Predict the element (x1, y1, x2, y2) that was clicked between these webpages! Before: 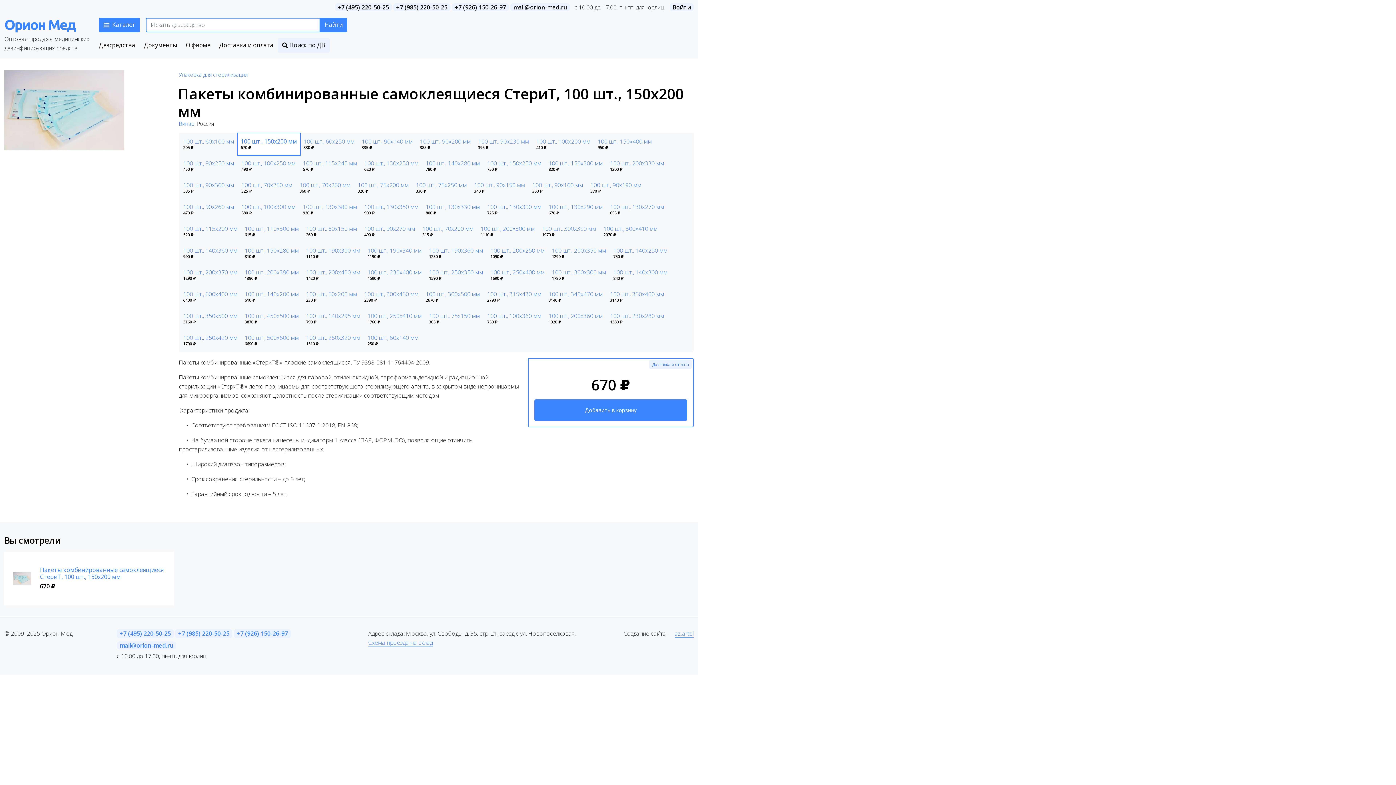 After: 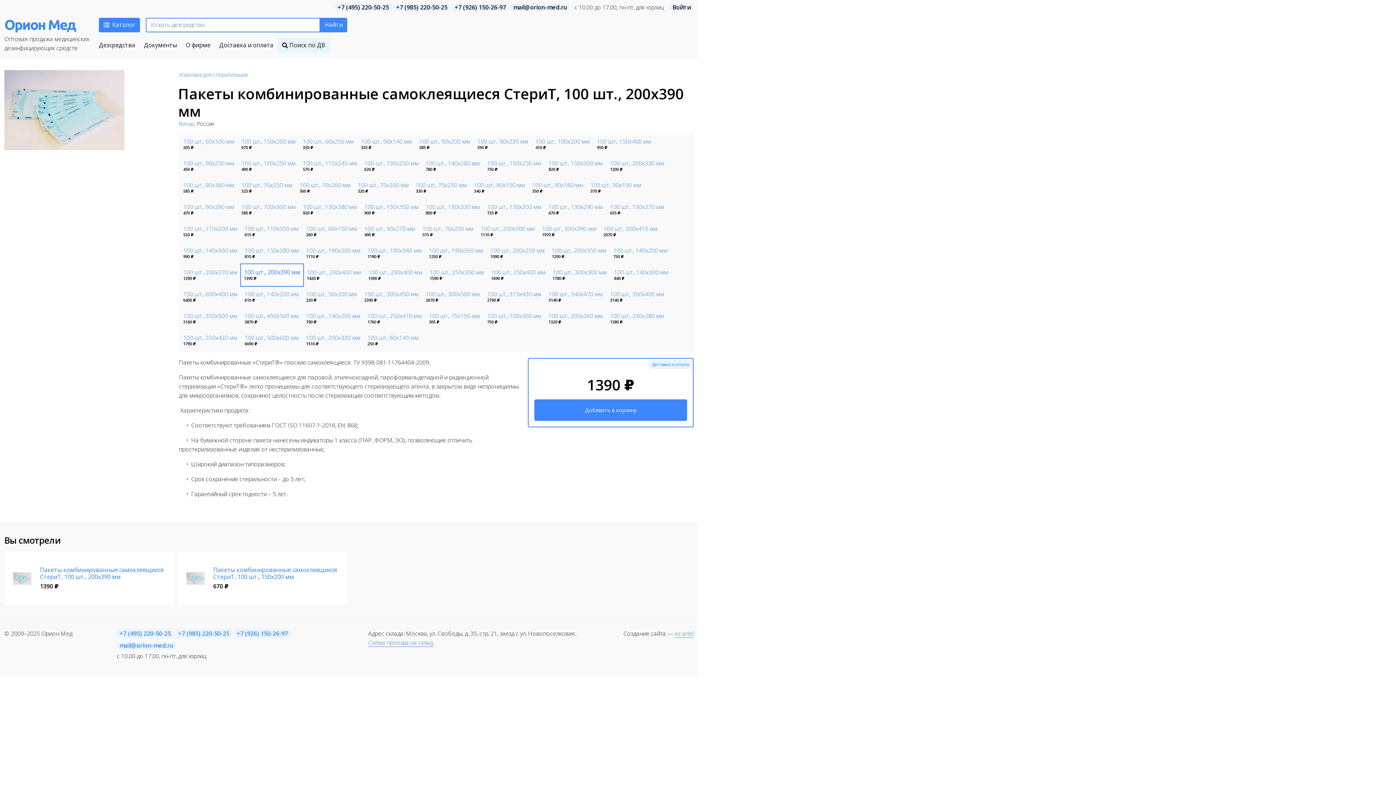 Action: label: 100 шт., 200х390 мм
1390 ₽ bbox: (241, 265, 301, 285)